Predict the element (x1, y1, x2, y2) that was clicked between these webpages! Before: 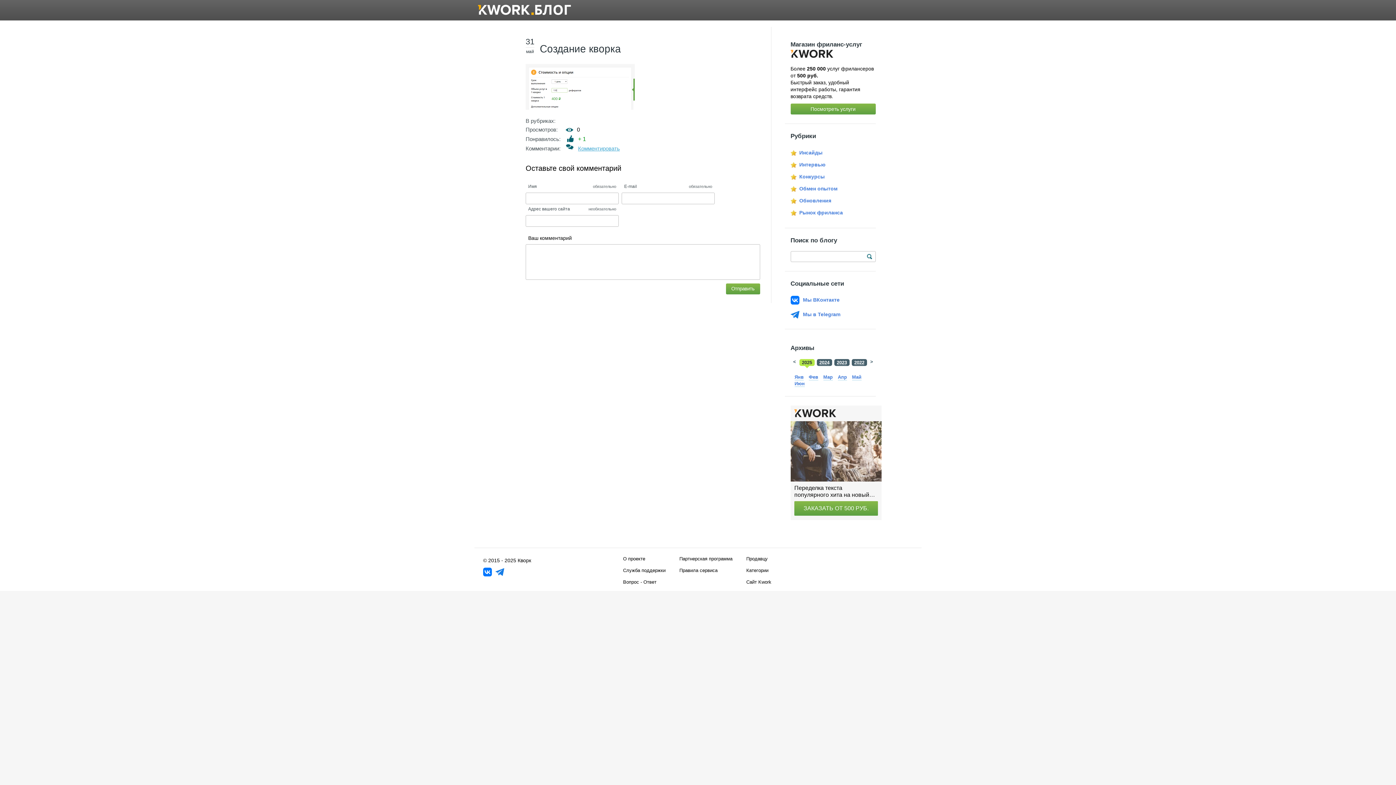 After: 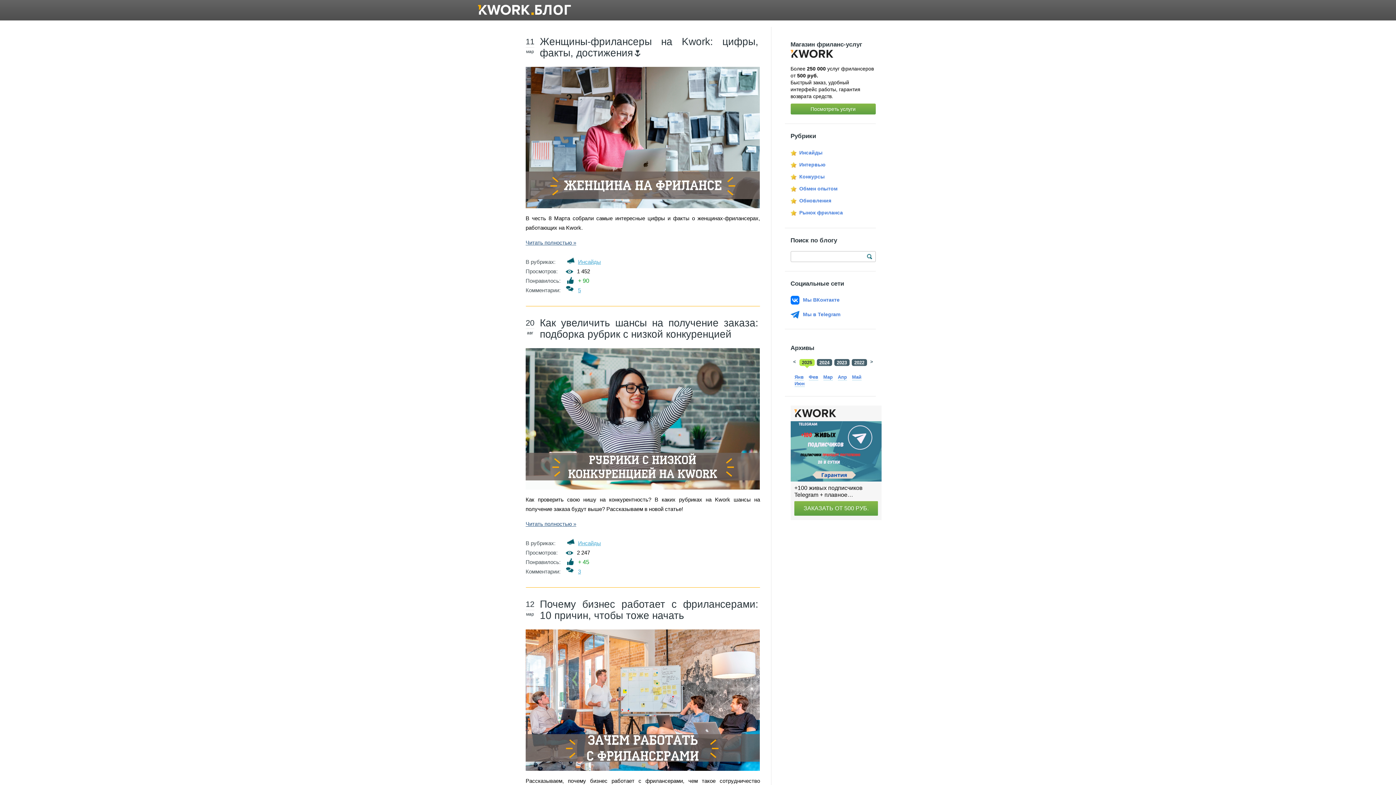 Action: label: Инсайды bbox: (799, 149, 822, 155)